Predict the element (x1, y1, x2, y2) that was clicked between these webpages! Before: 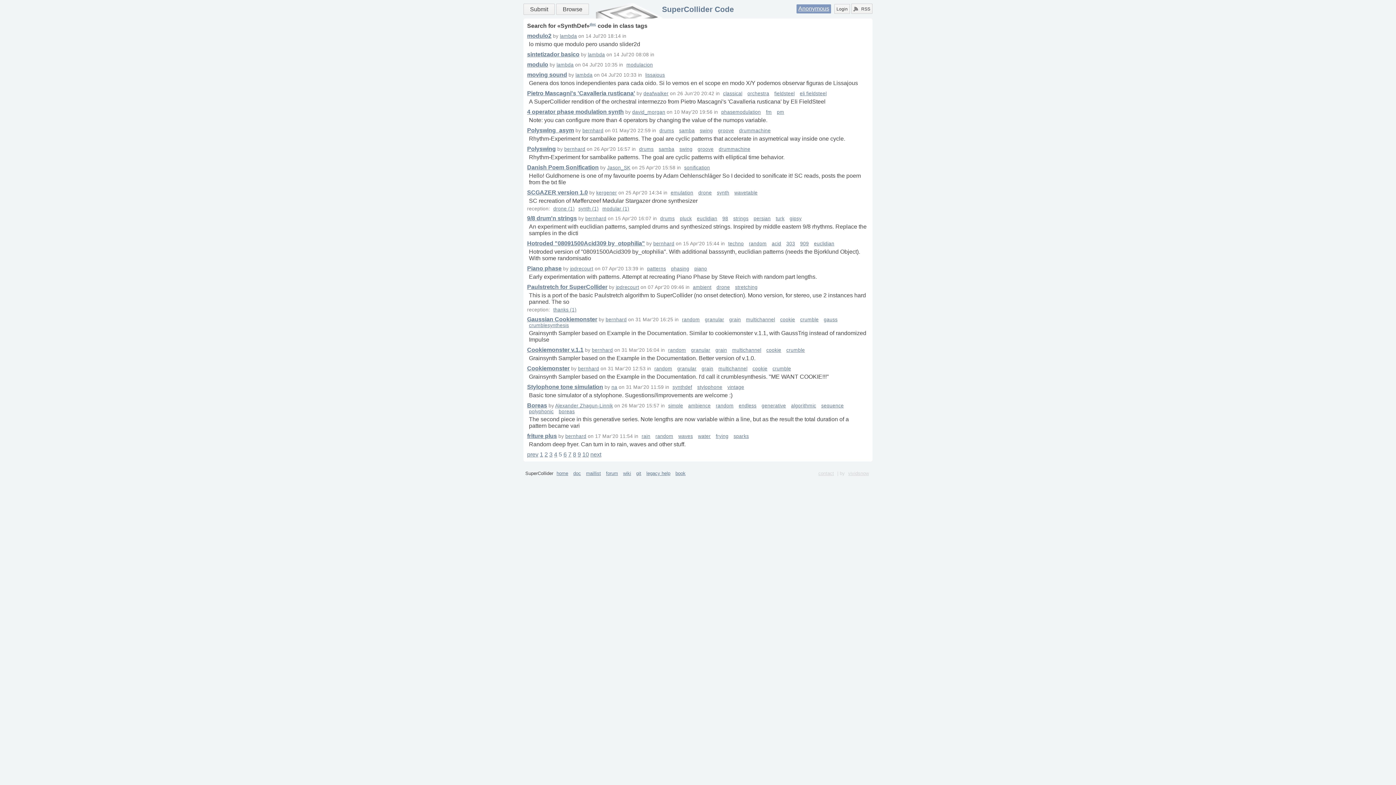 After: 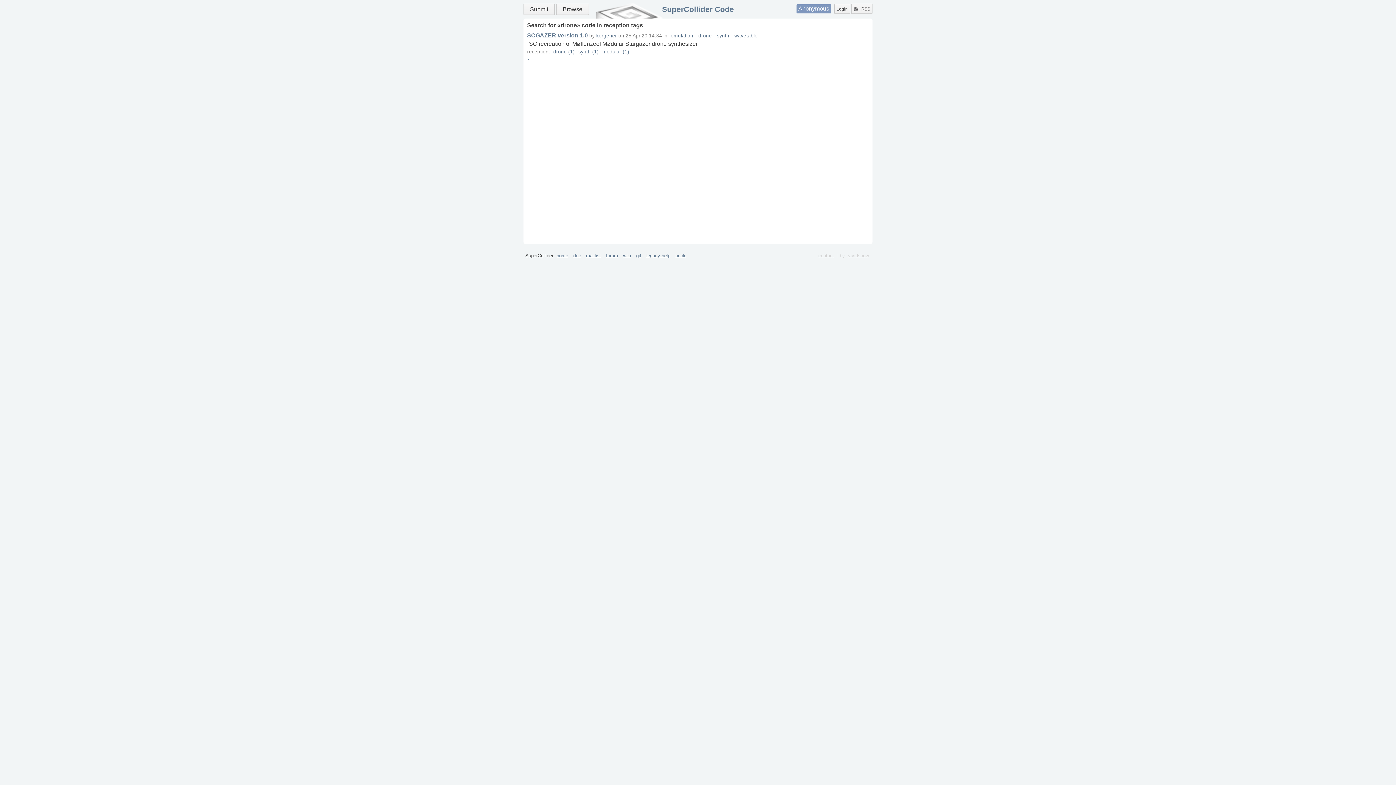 Action: bbox: (553, 206, 574, 211) label: drone (1)